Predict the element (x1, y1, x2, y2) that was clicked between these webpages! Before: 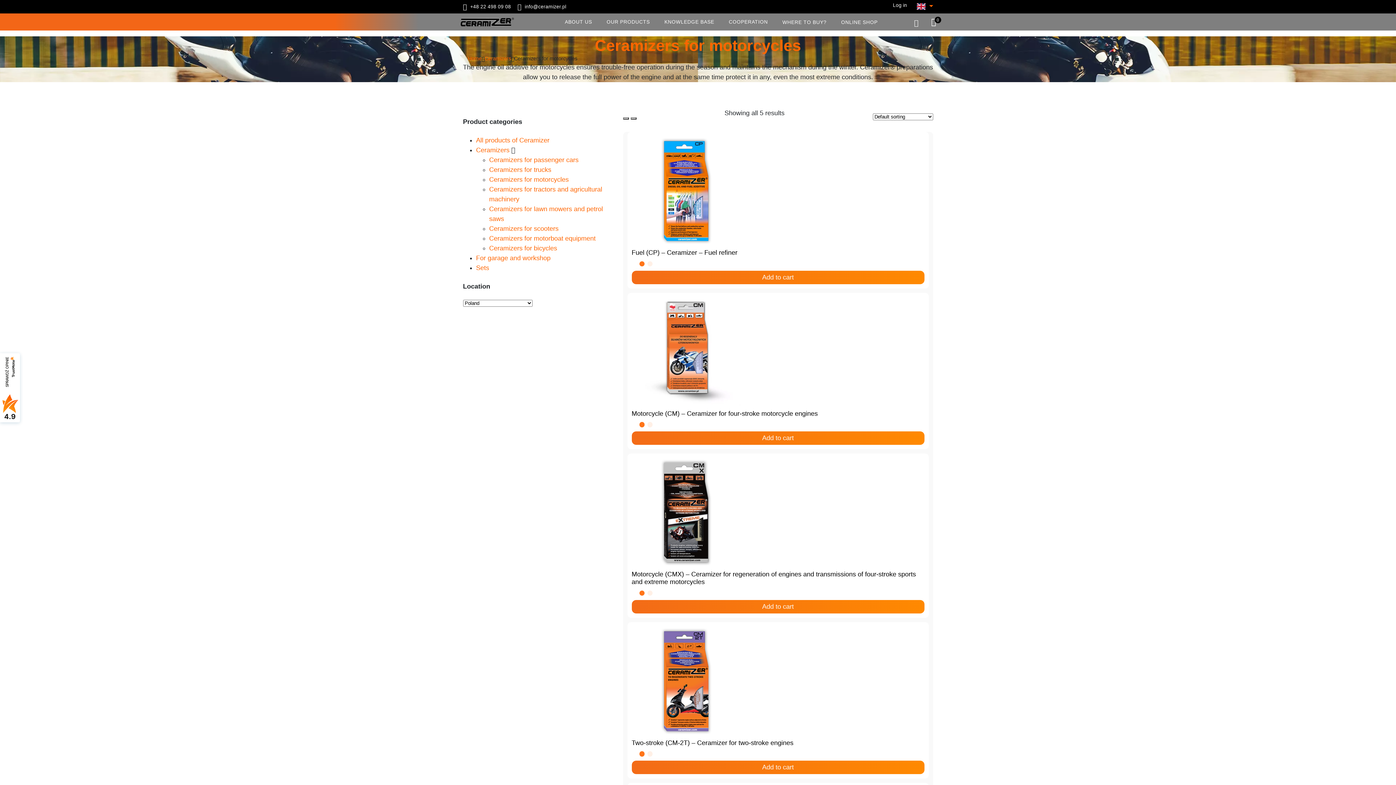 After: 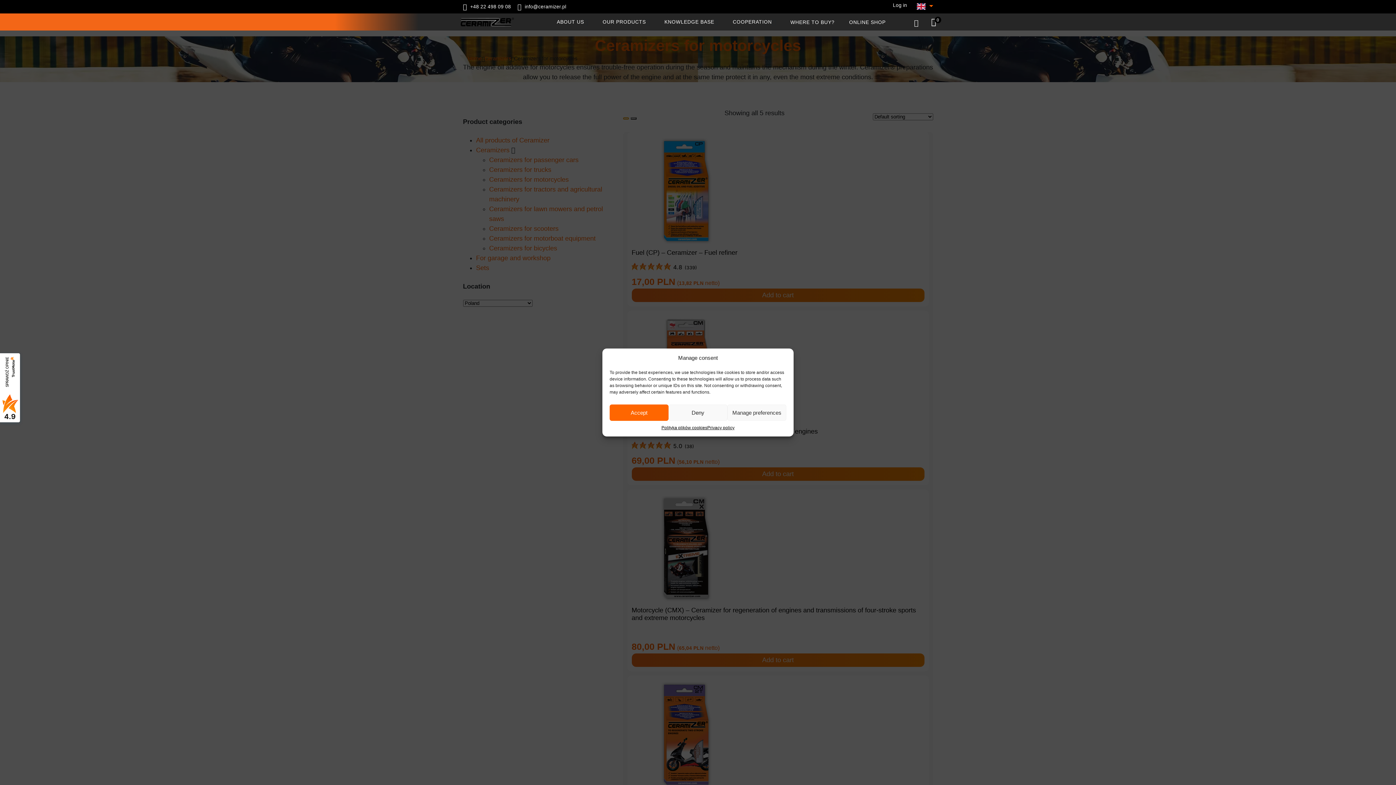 Action: bbox: (623, 117, 628, 119)